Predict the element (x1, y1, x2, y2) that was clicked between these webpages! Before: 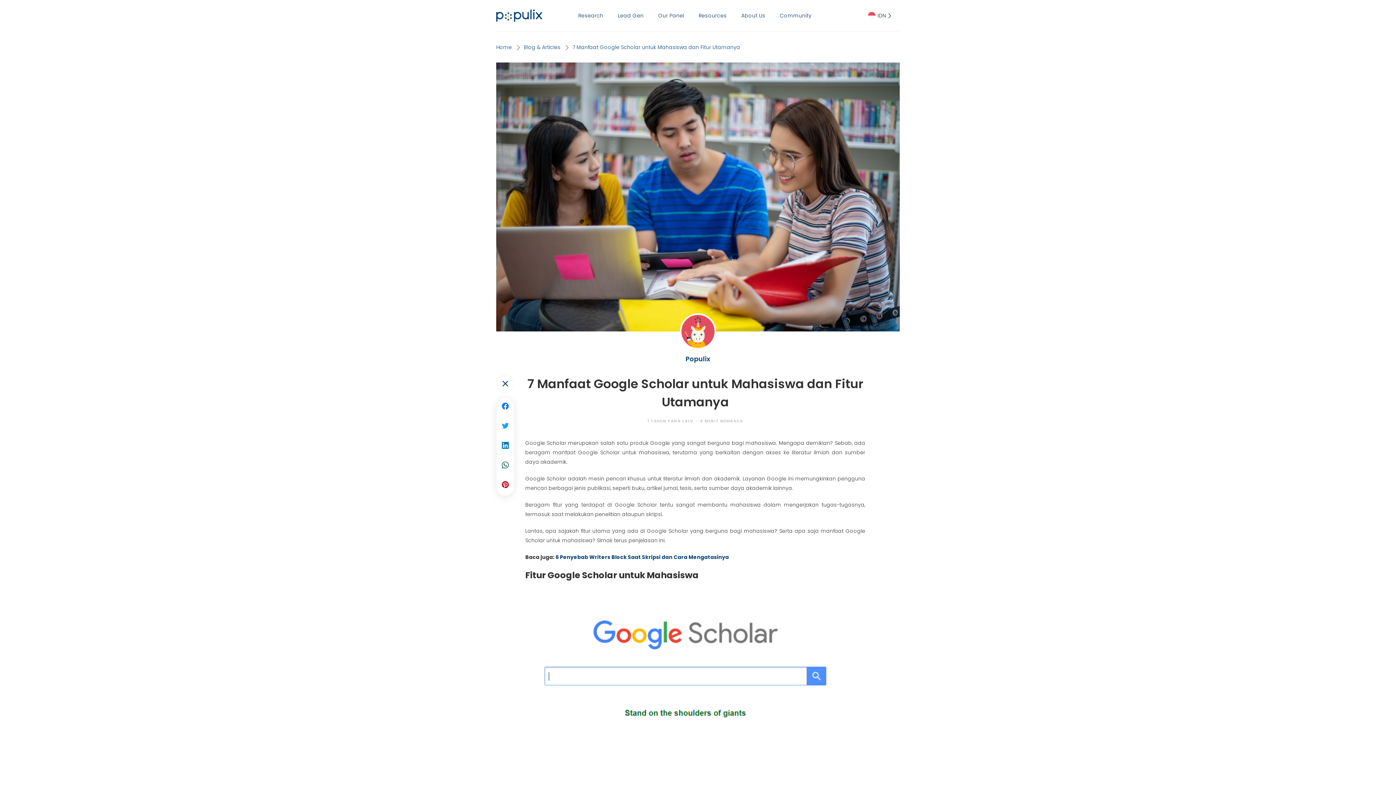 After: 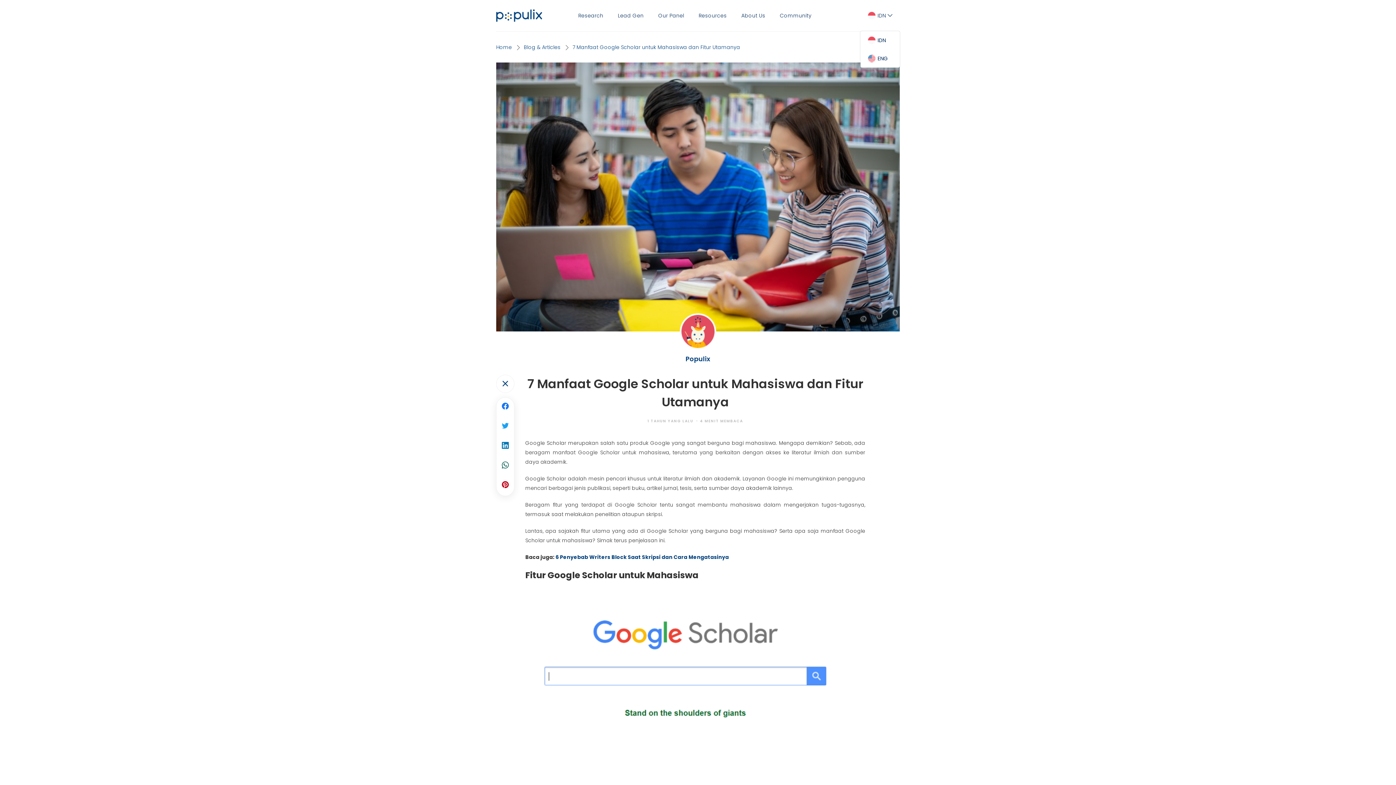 Action: label: IDN bbox: (860, 0, 900, 31)